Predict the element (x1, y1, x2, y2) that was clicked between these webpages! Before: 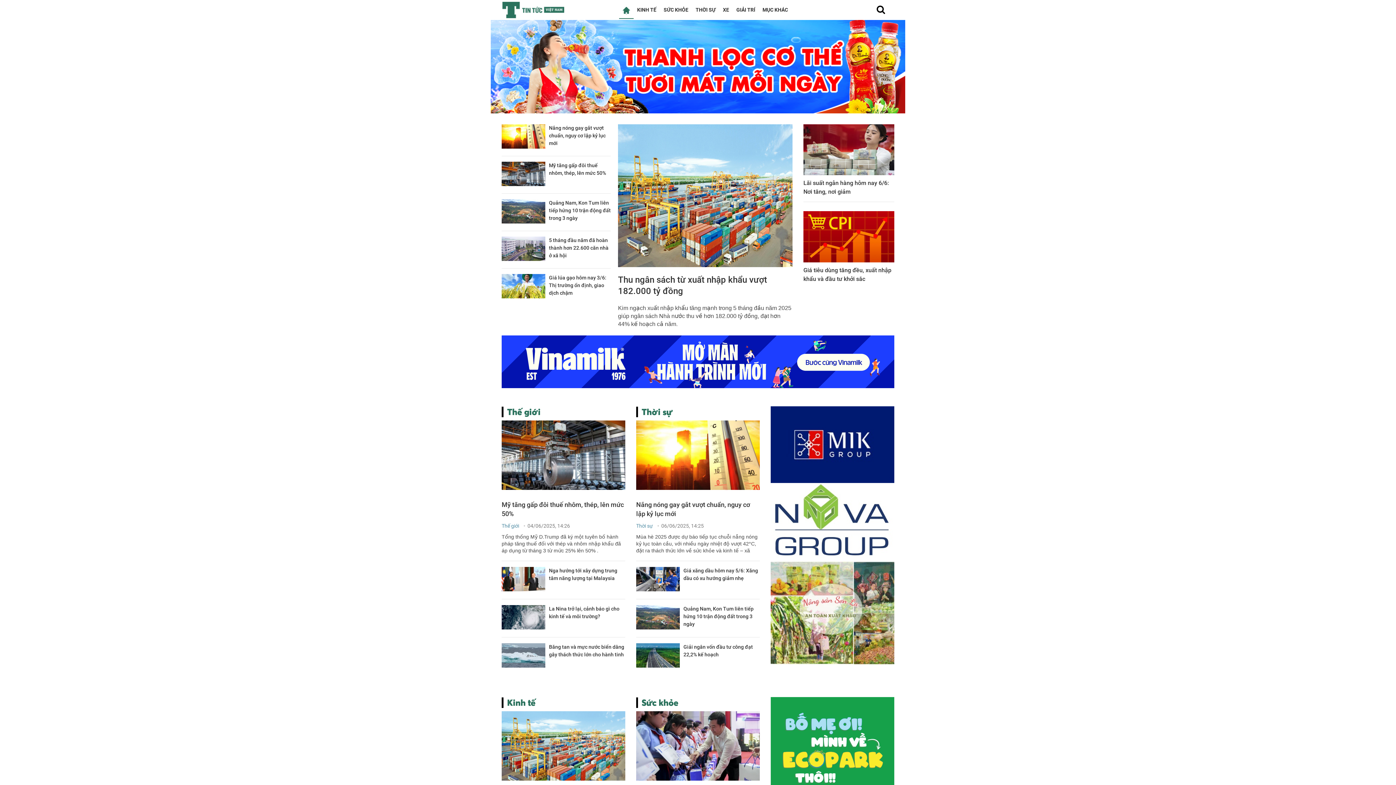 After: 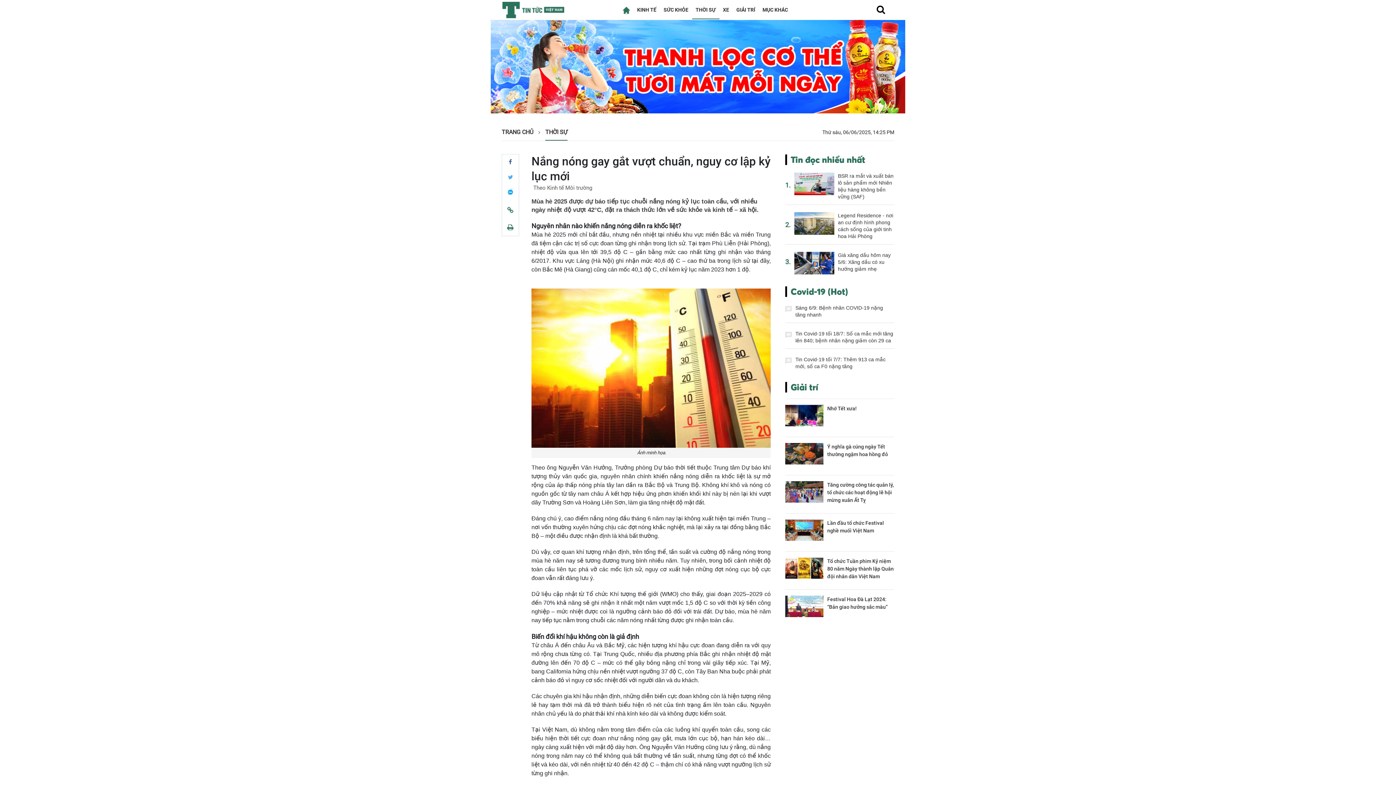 Action: bbox: (549, 124, 605, 145) label: Nắng nóng gay gắt vượt chuẩn, nguy cơ lập kỷ lục mới